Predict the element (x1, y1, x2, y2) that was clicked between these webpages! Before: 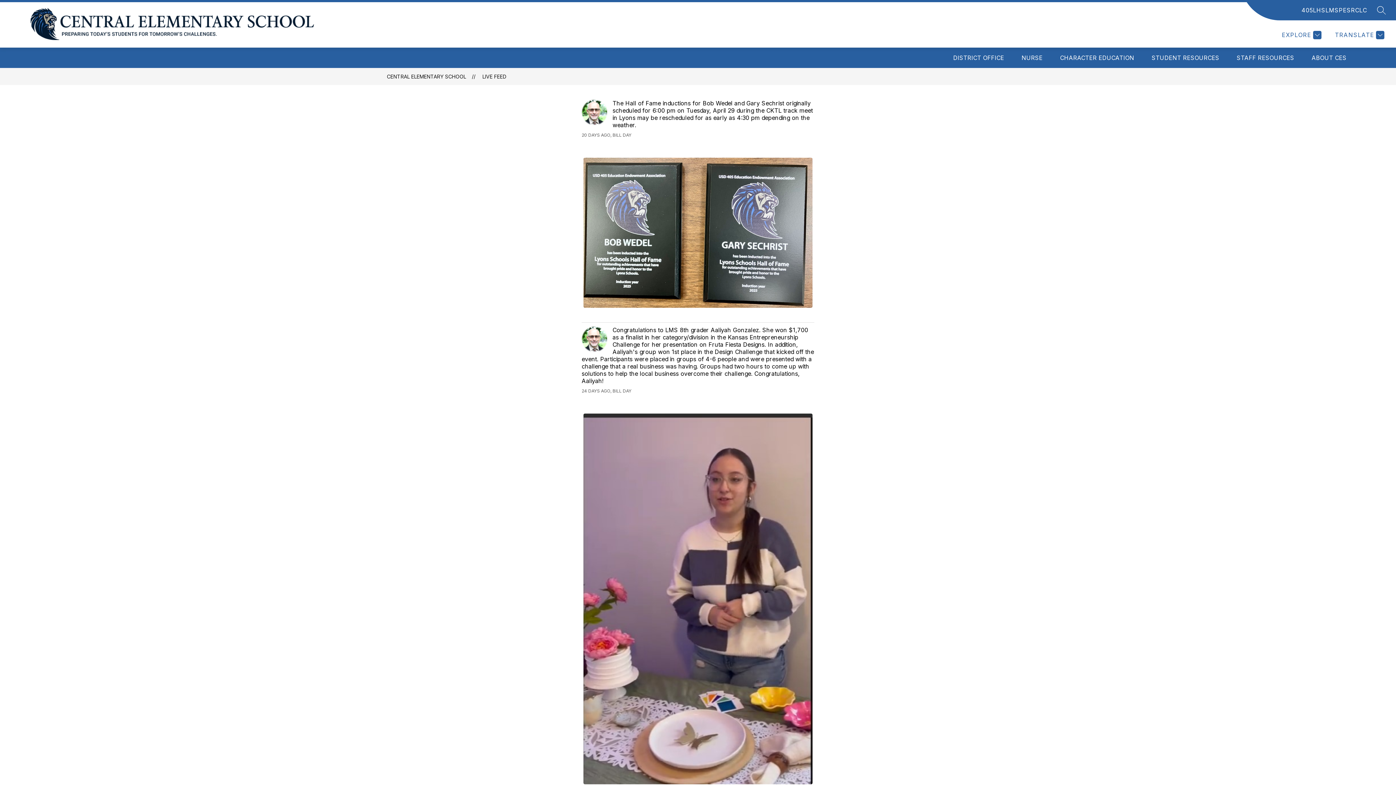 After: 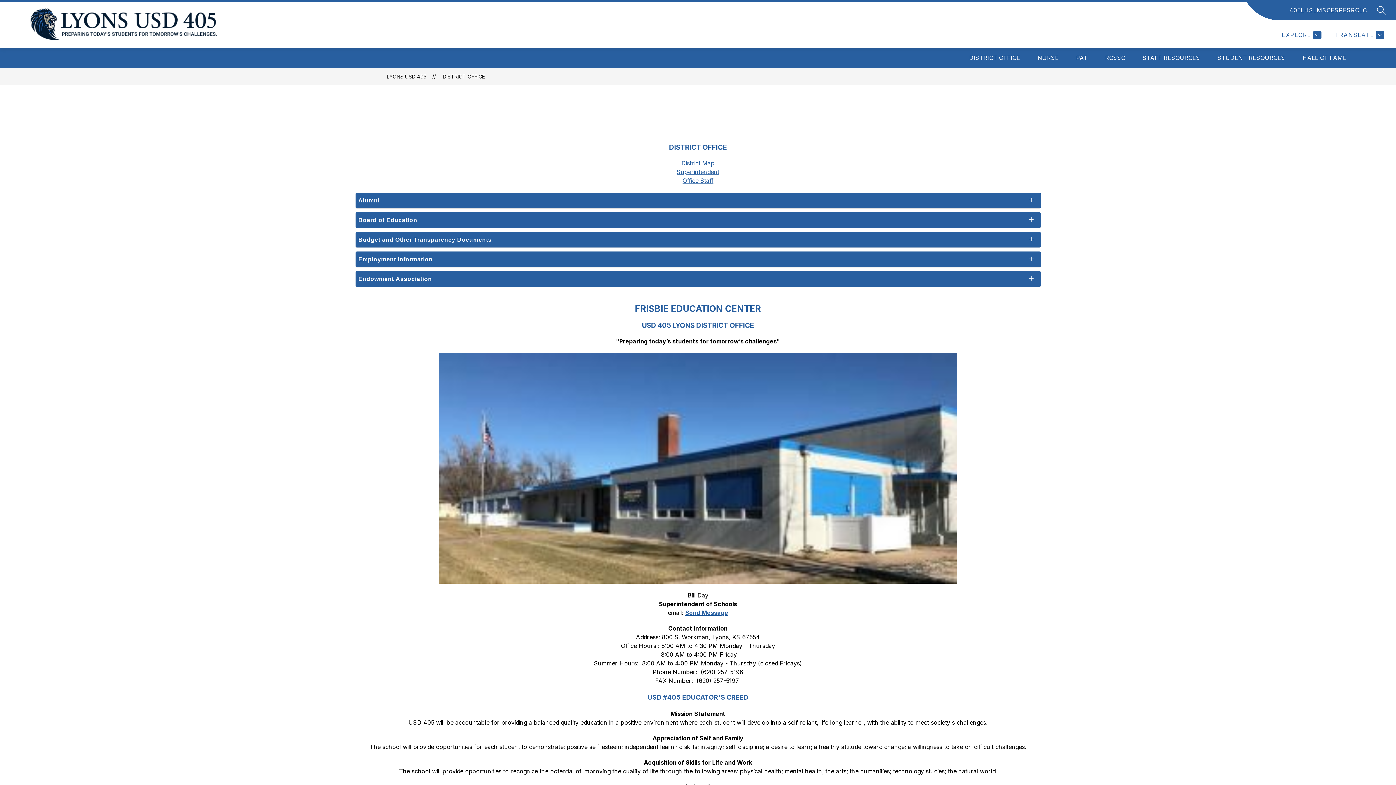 Action: bbox: (953, 54, 1004, 61) label: DISTRICT OFFICE